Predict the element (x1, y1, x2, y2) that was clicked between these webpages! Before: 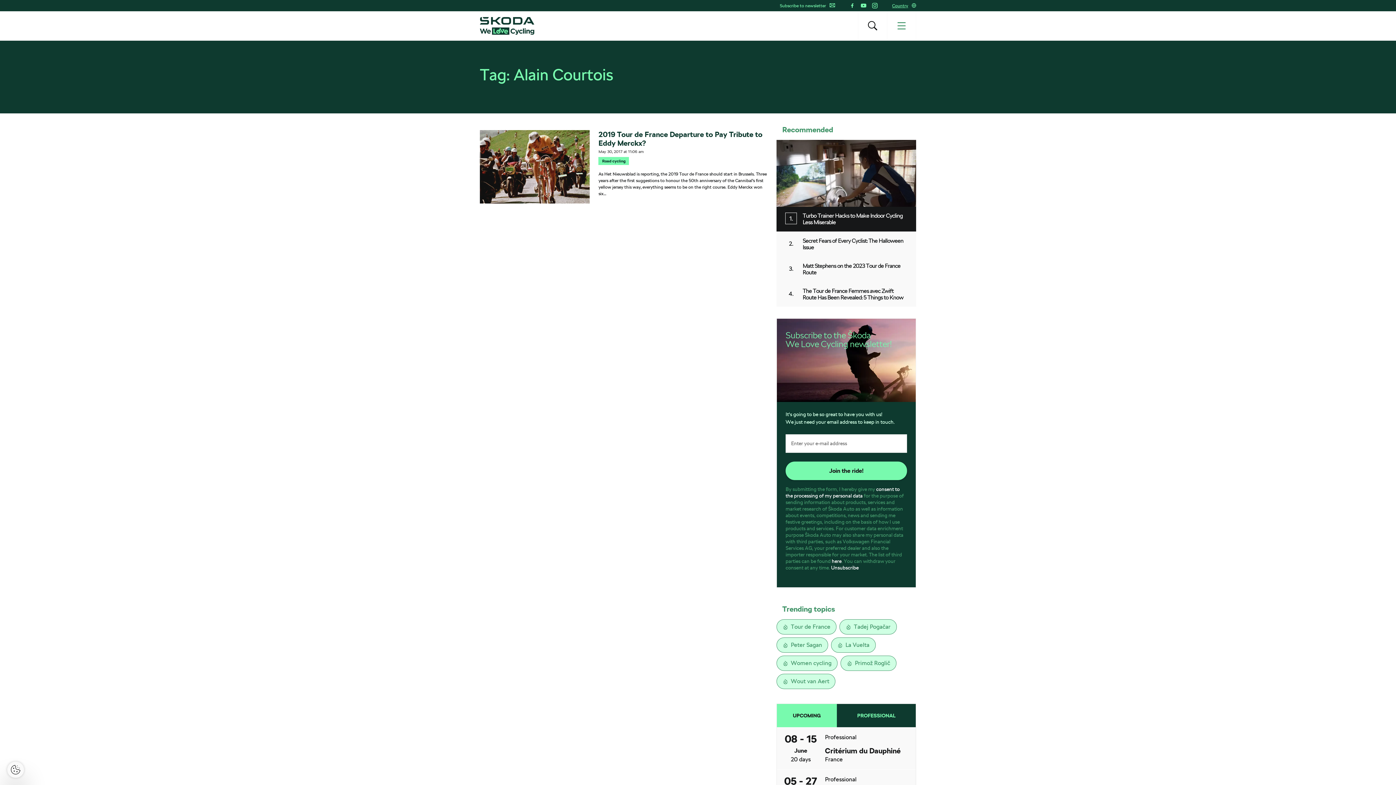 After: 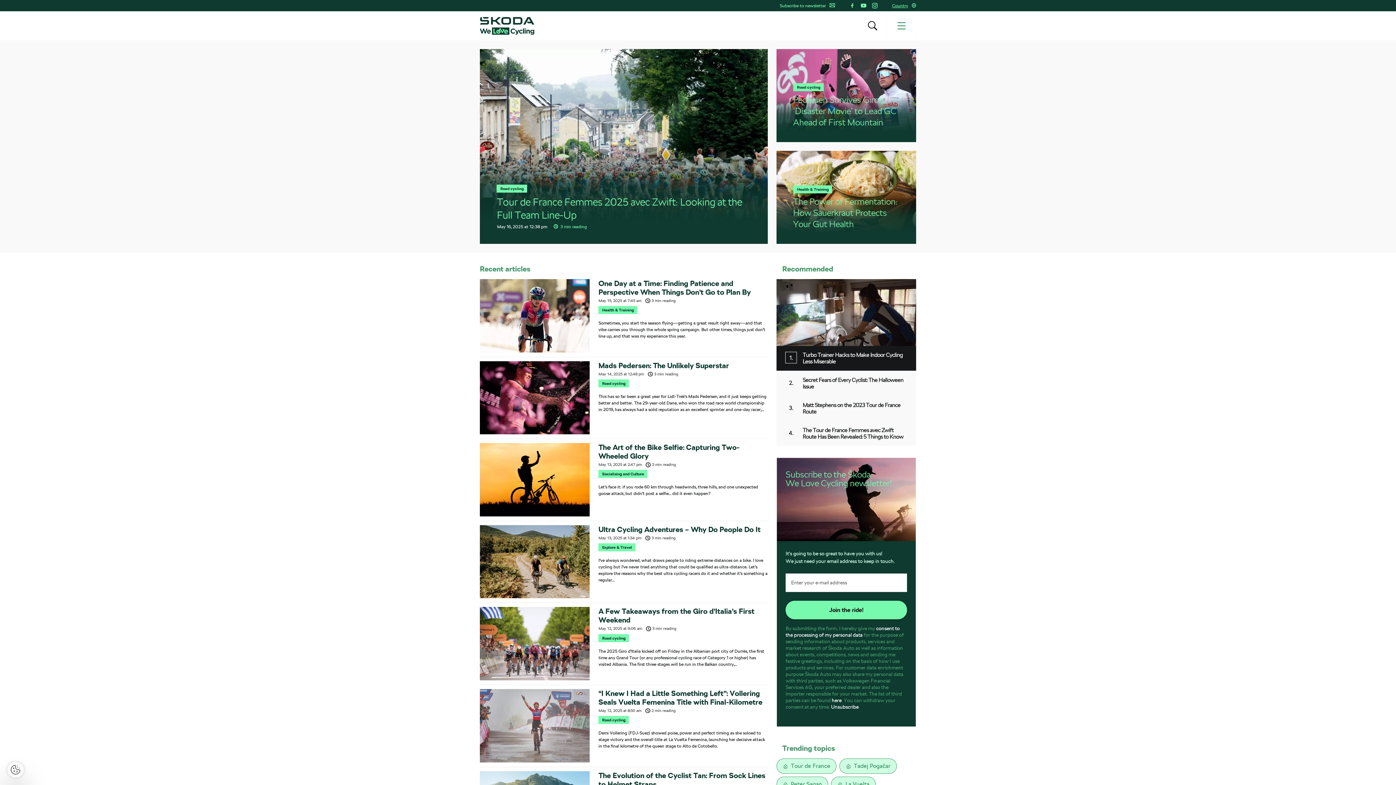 Action: bbox: (480, 16, 534, 34)